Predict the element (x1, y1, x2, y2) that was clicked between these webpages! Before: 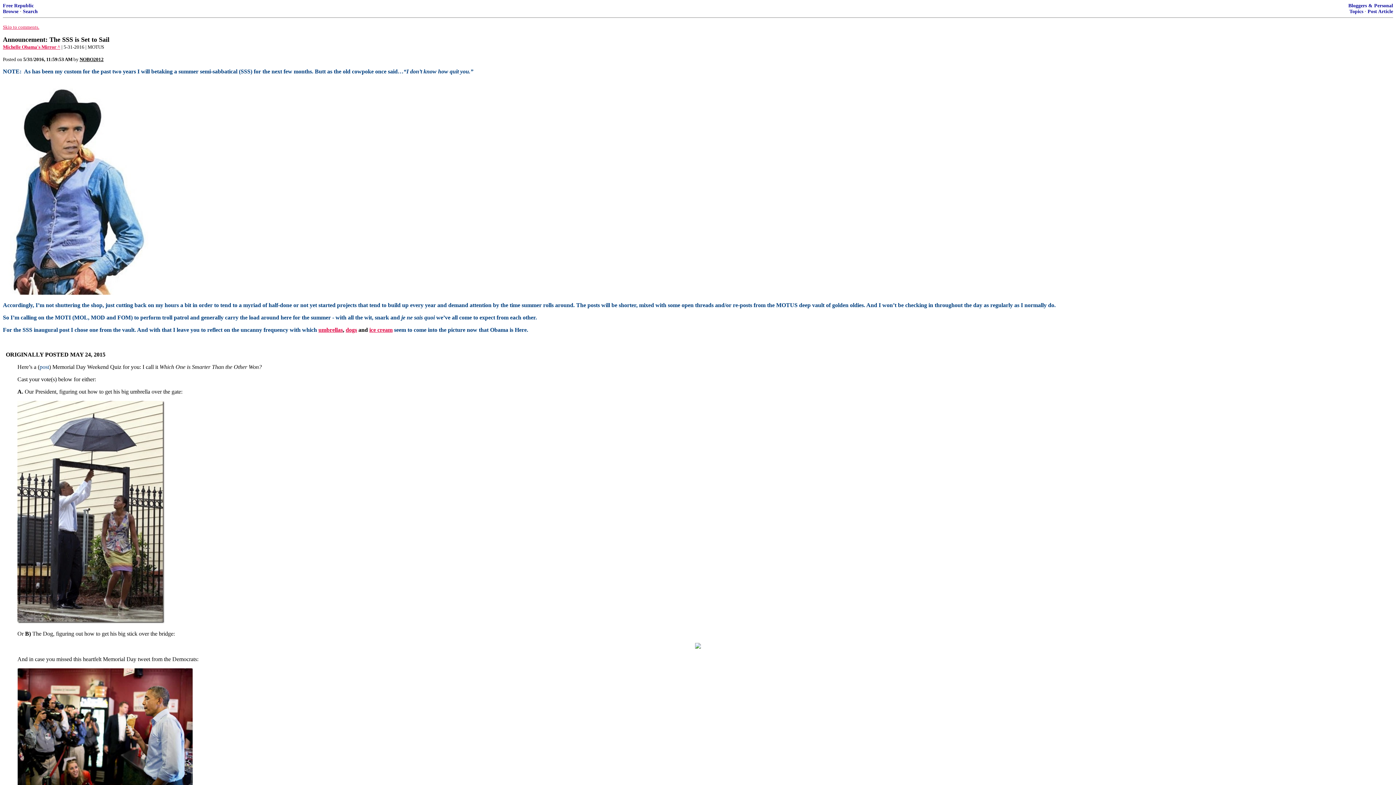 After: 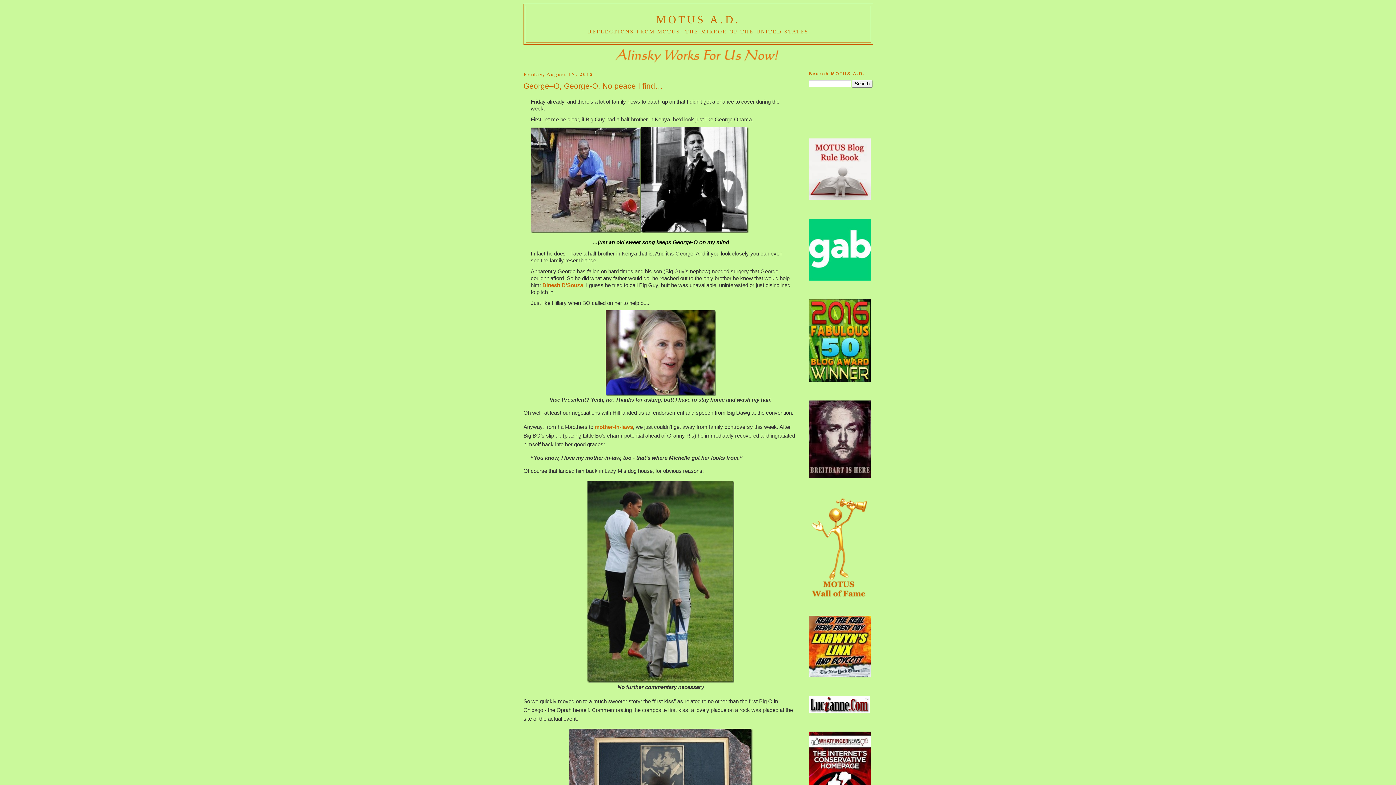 Action: bbox: (369, 326, 392, 333) label: ice cream